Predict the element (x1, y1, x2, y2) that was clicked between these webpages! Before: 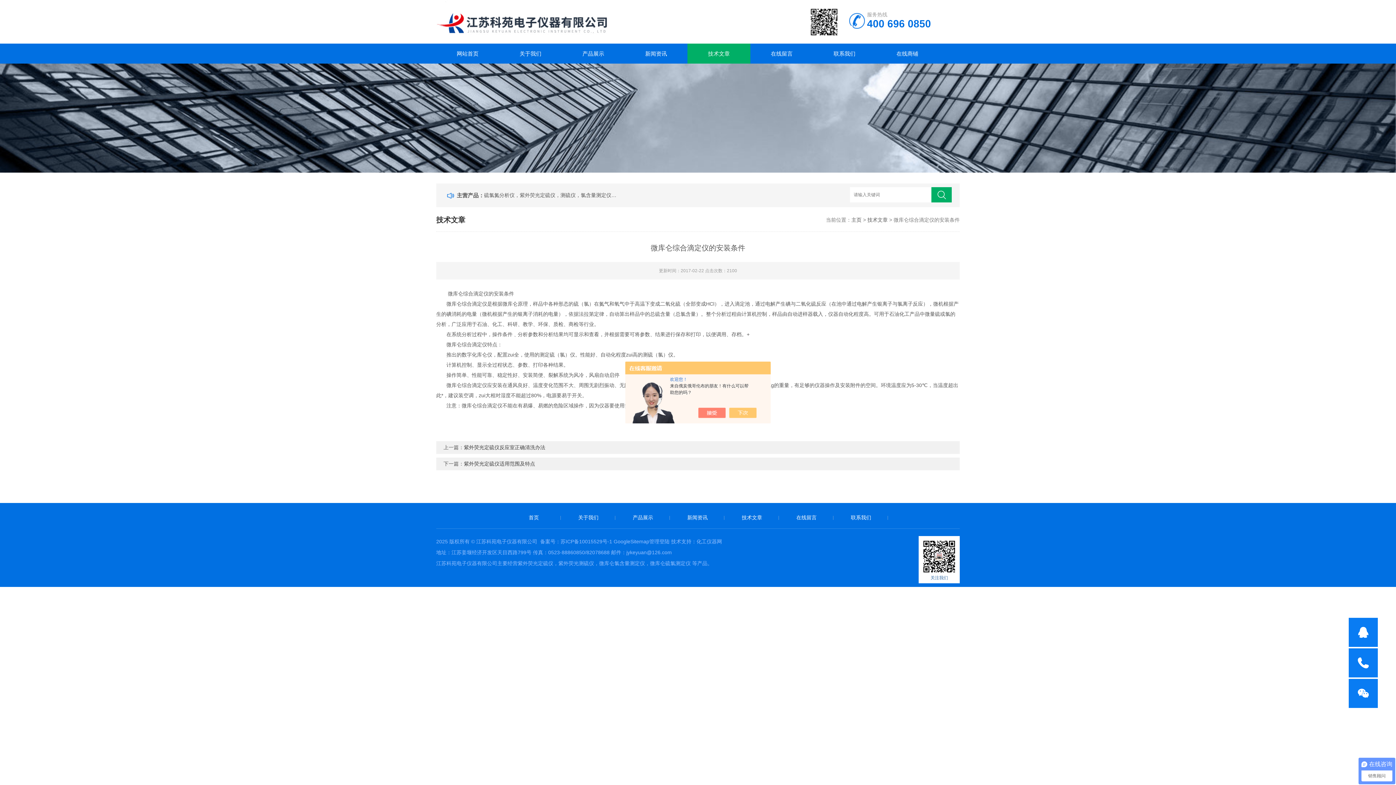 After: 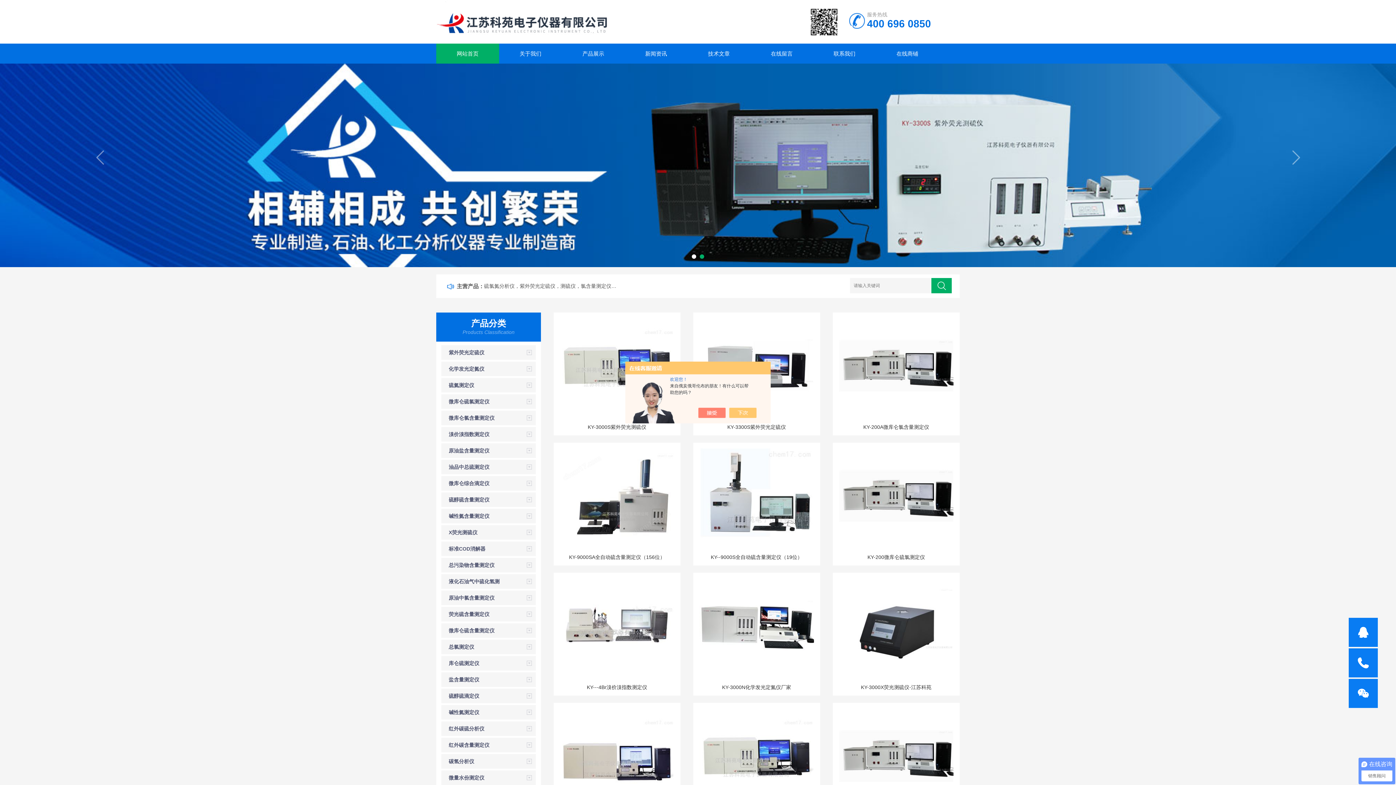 Action: label: 产品展示 bbox: (632, 514, 653, 520)